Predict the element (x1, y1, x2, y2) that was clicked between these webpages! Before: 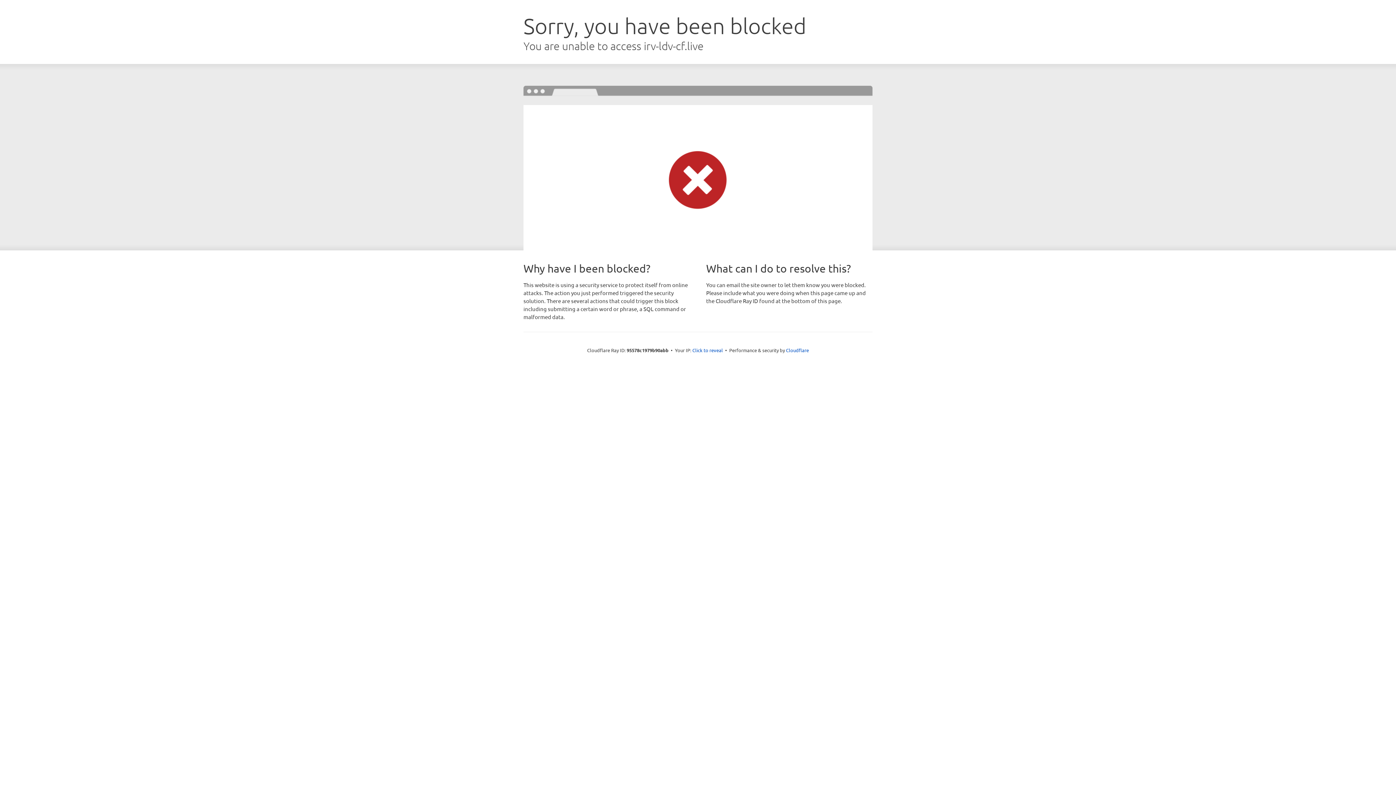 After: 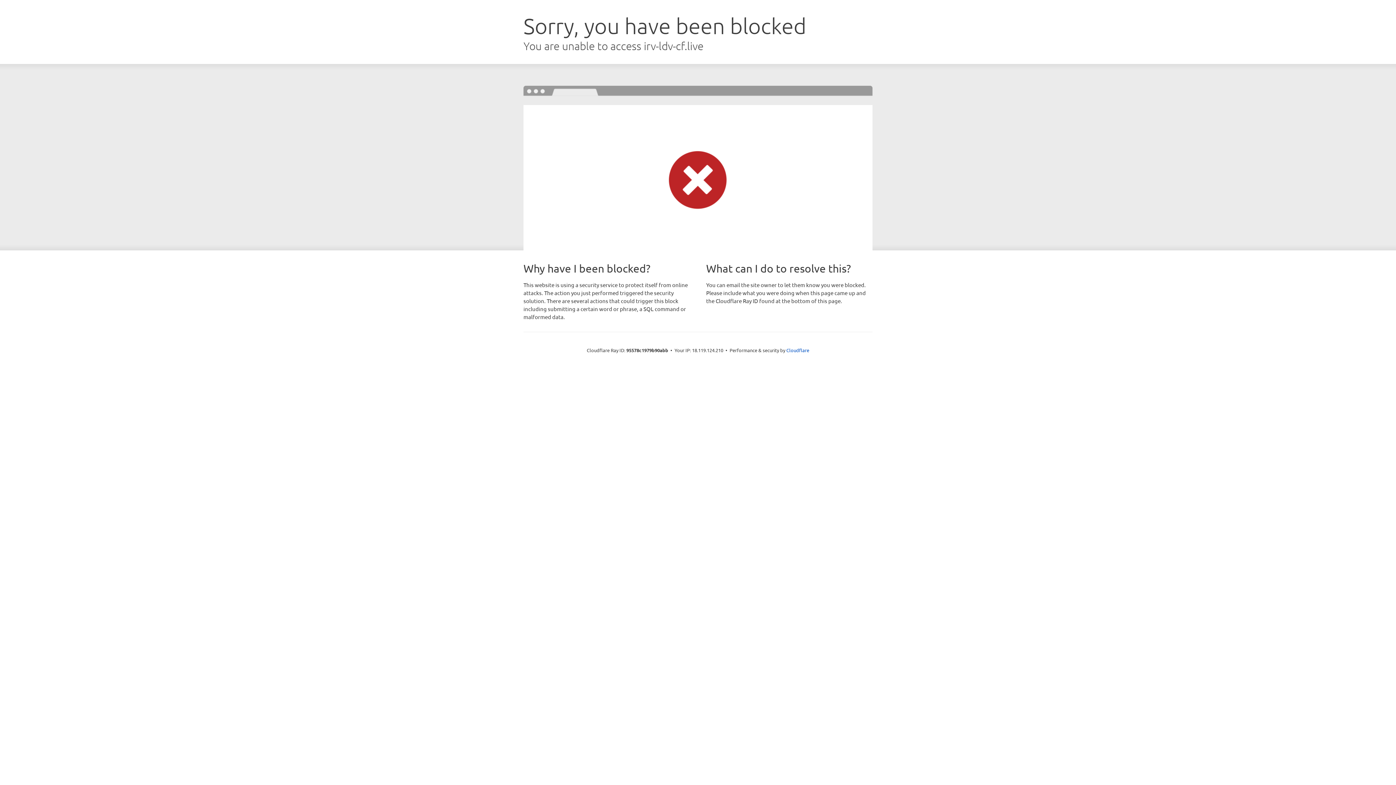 Action: bbox: (692, 346, 723, 353) label: Click to reveal